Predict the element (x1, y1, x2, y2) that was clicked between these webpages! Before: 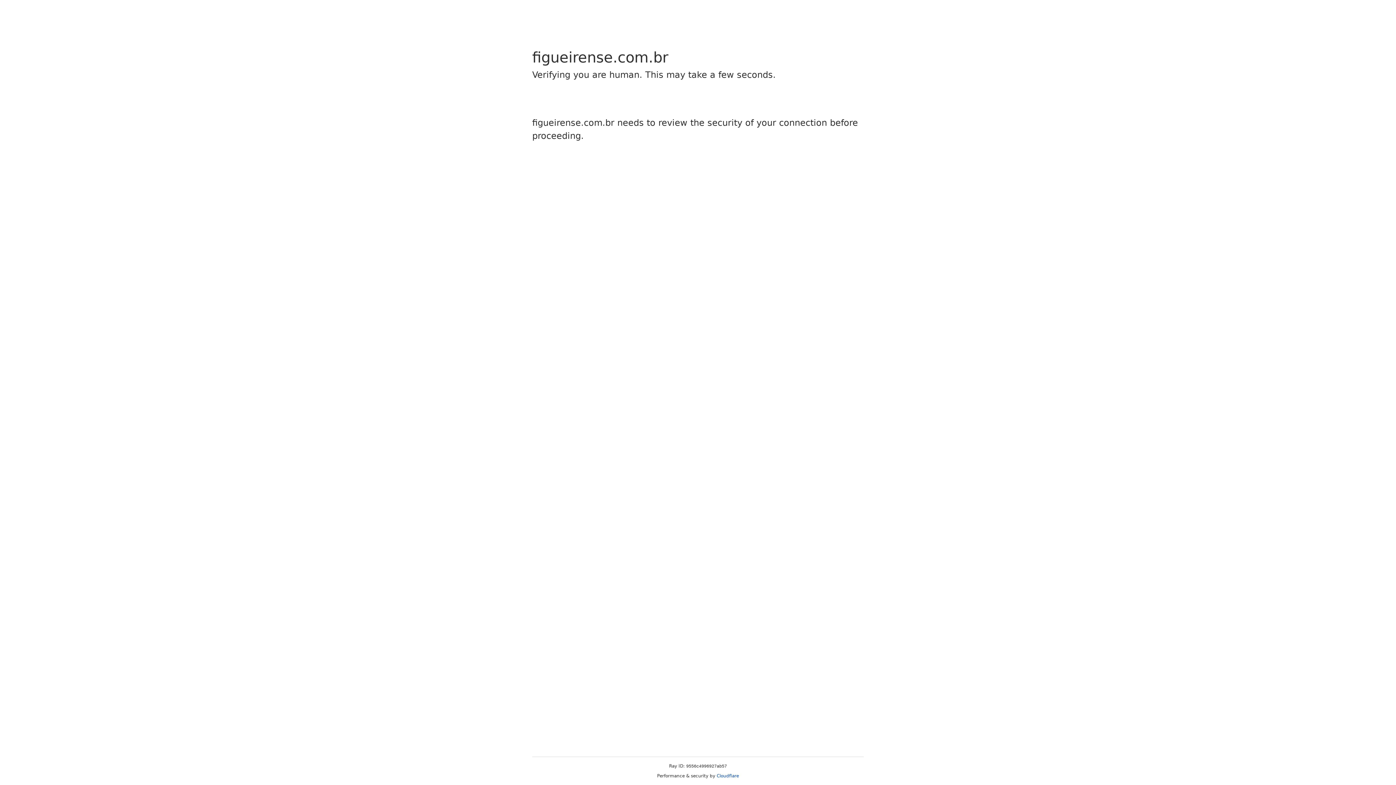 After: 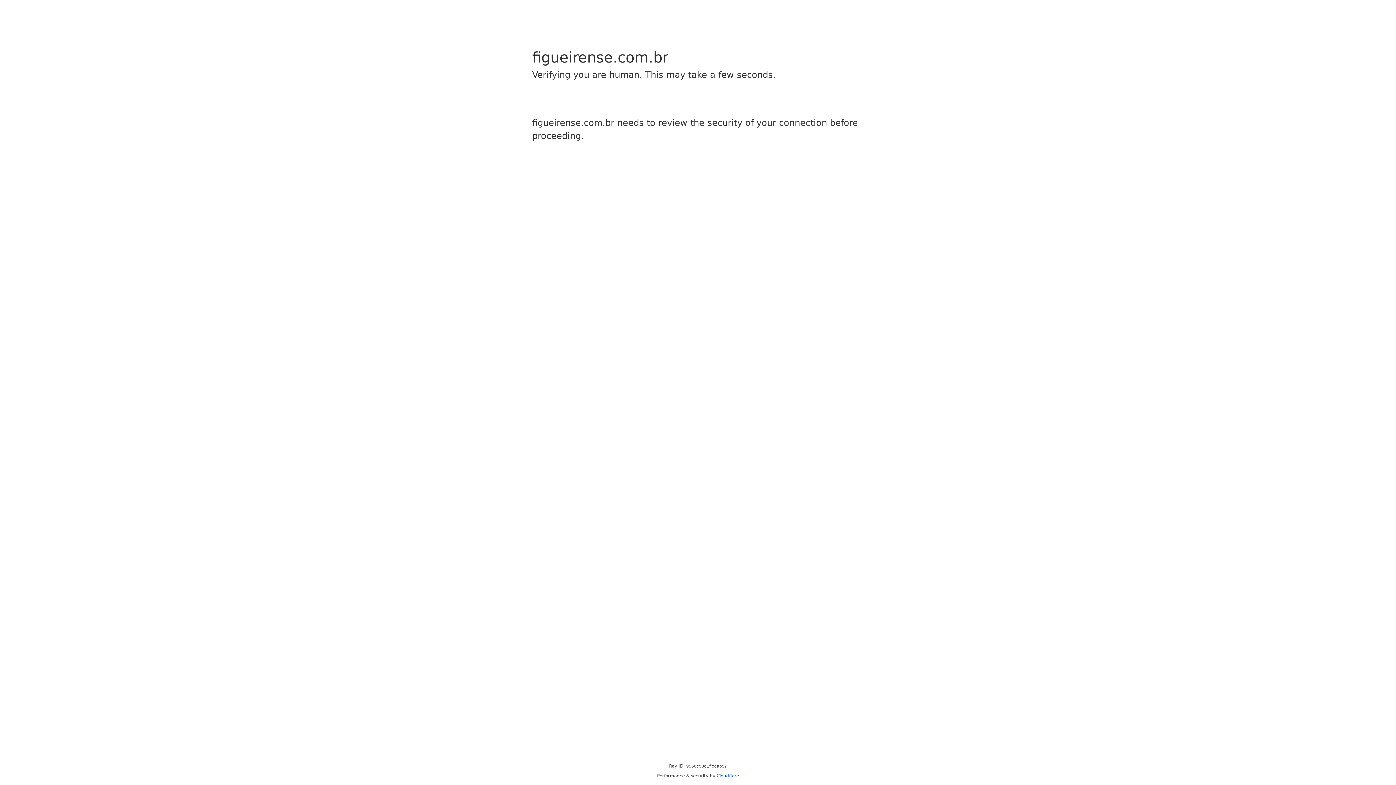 Action: label: Cloudflare bbox: (716, 773, 739, 778)